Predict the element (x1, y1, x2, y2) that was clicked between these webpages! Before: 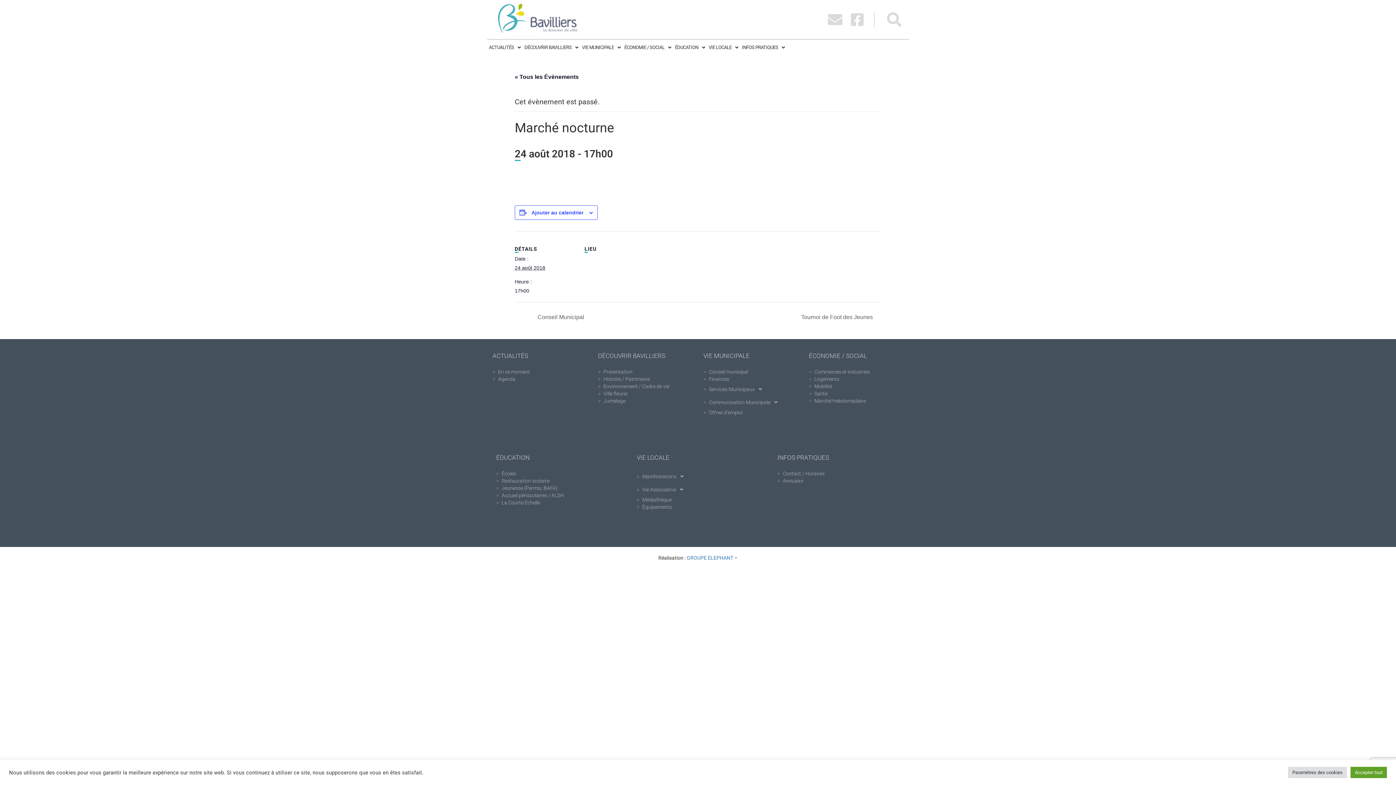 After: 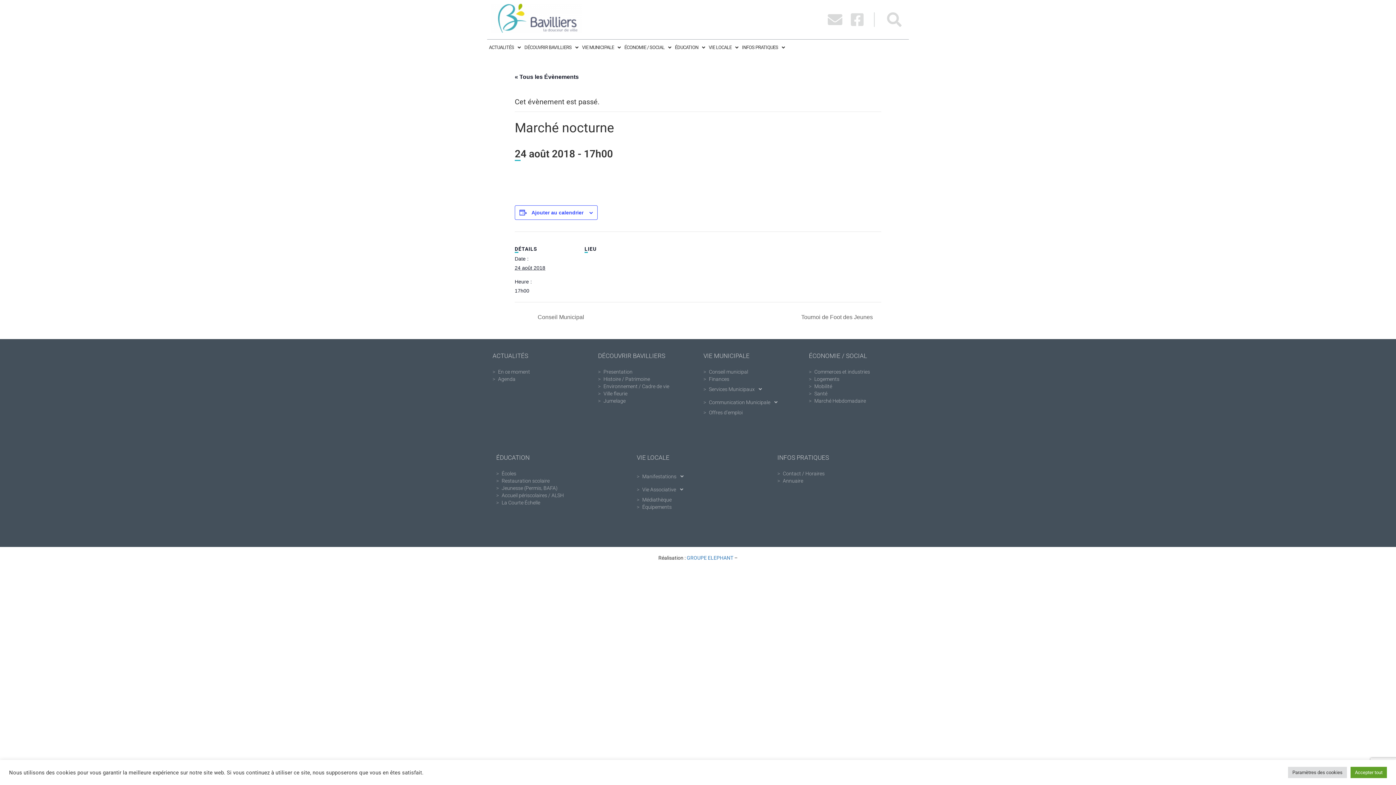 Action: label: Facebook-square bbox: (847, 9, 867, 29)